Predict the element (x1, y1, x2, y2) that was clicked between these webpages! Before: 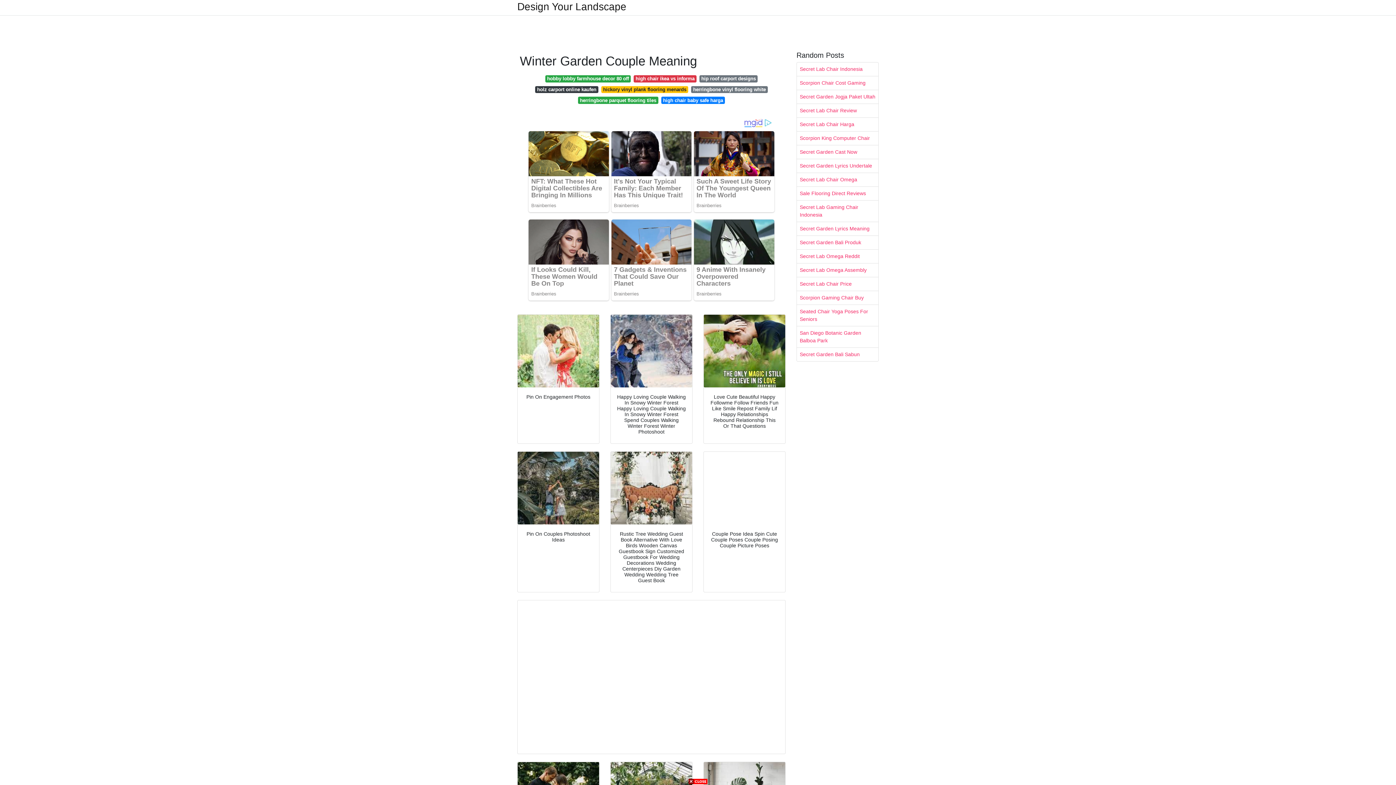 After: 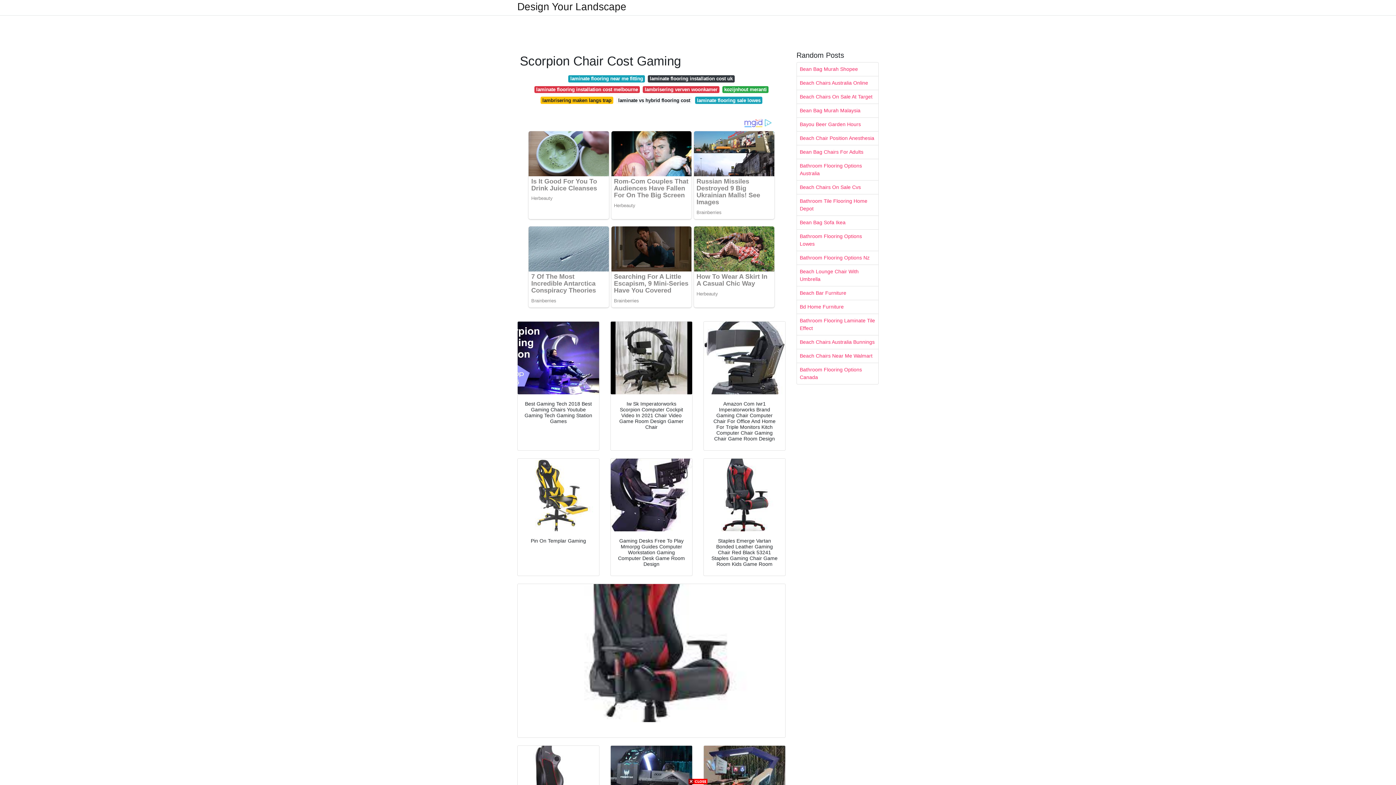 Action: label: Scorpion Chair Cost Gaming bbox: (797, 76, 878, 89)